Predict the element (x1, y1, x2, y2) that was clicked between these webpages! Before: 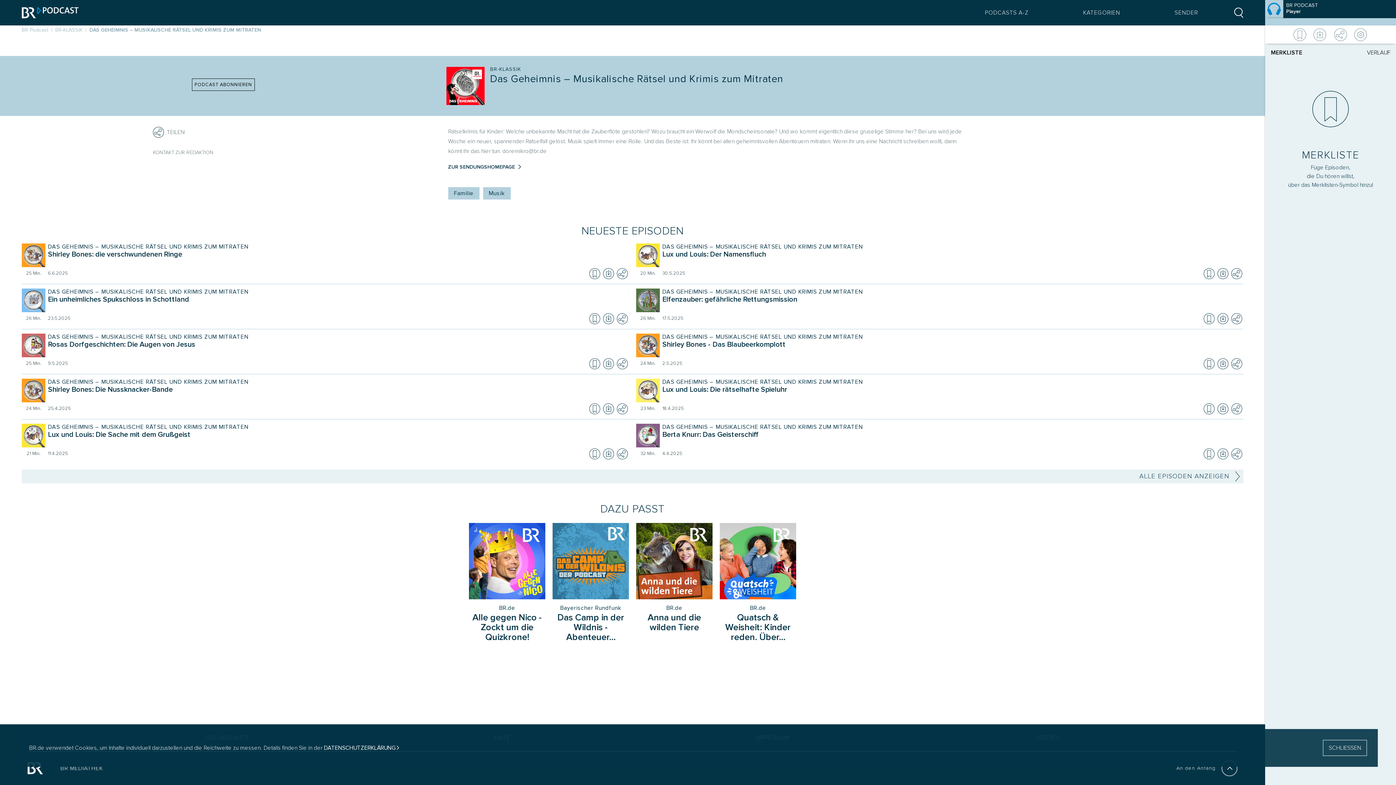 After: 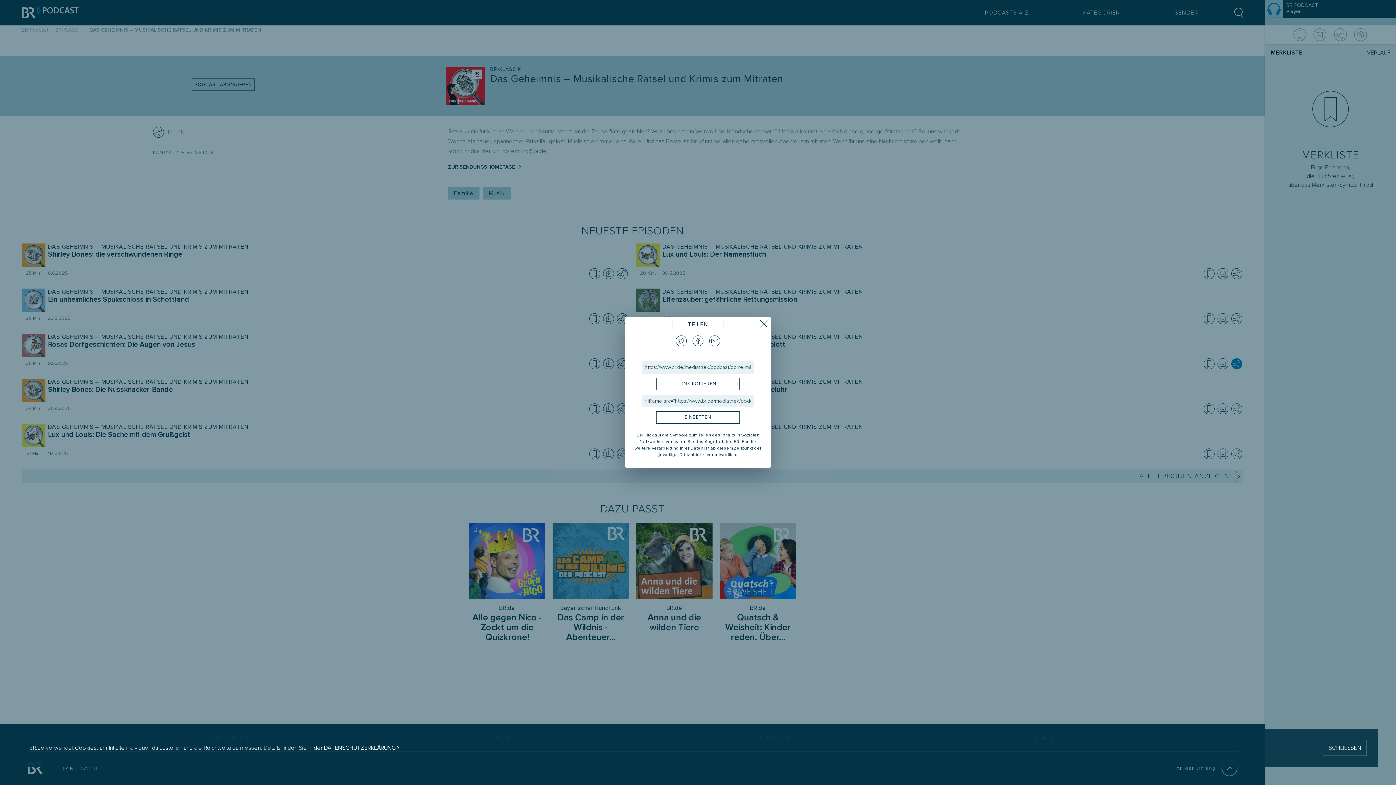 Action: label: Teilen bbox: (1231, 358, 1242, 369)